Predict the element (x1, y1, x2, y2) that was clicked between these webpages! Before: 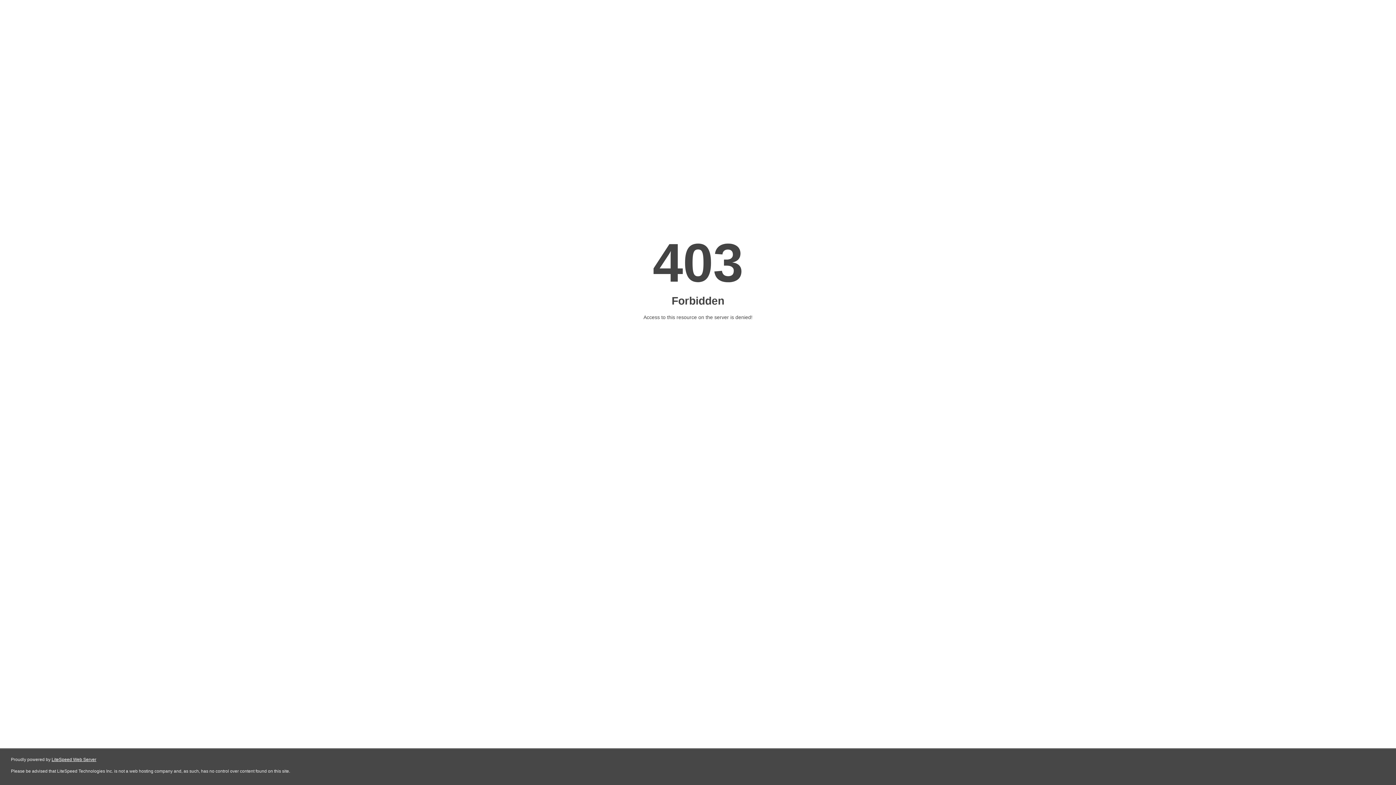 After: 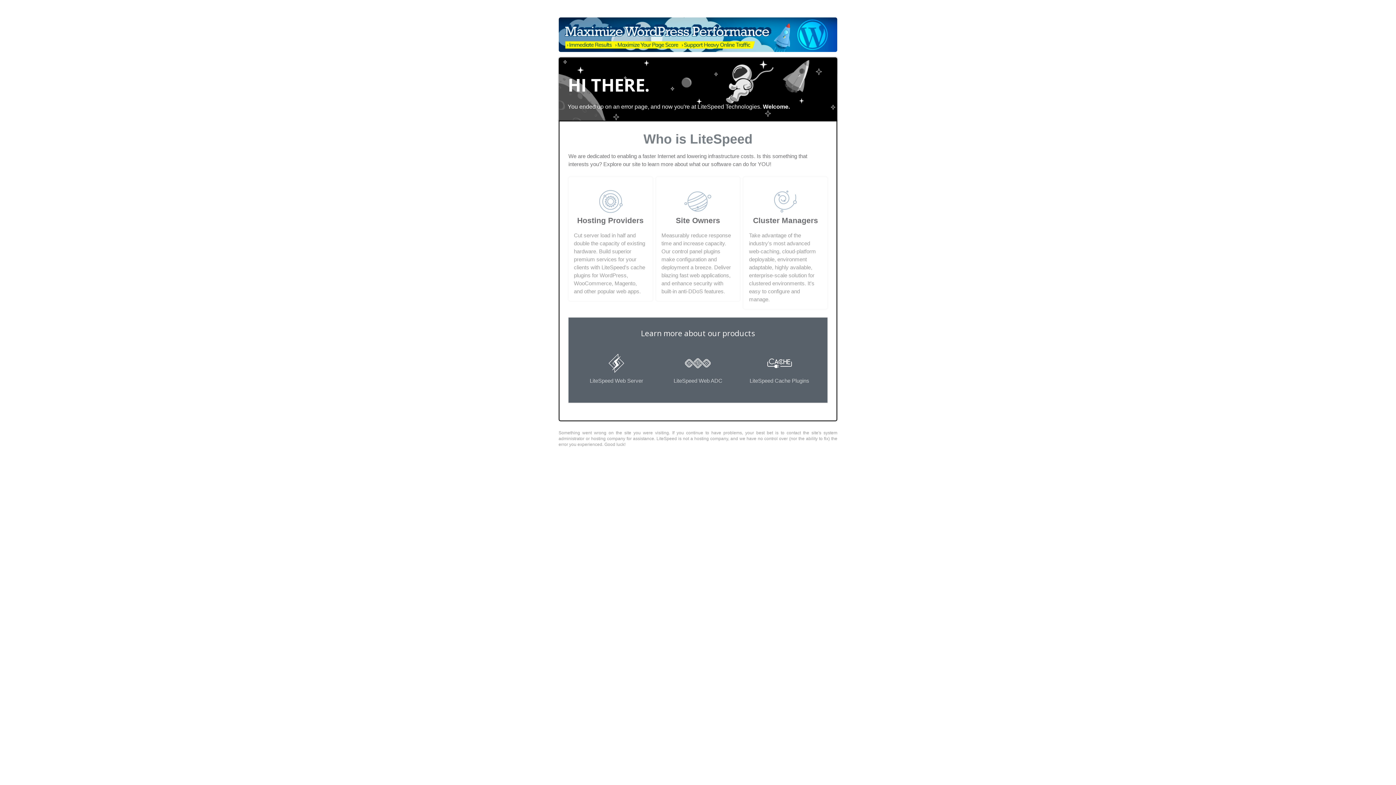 Action: label: LiteSpeed Web Server bbox: (51, 757, 96, 762)